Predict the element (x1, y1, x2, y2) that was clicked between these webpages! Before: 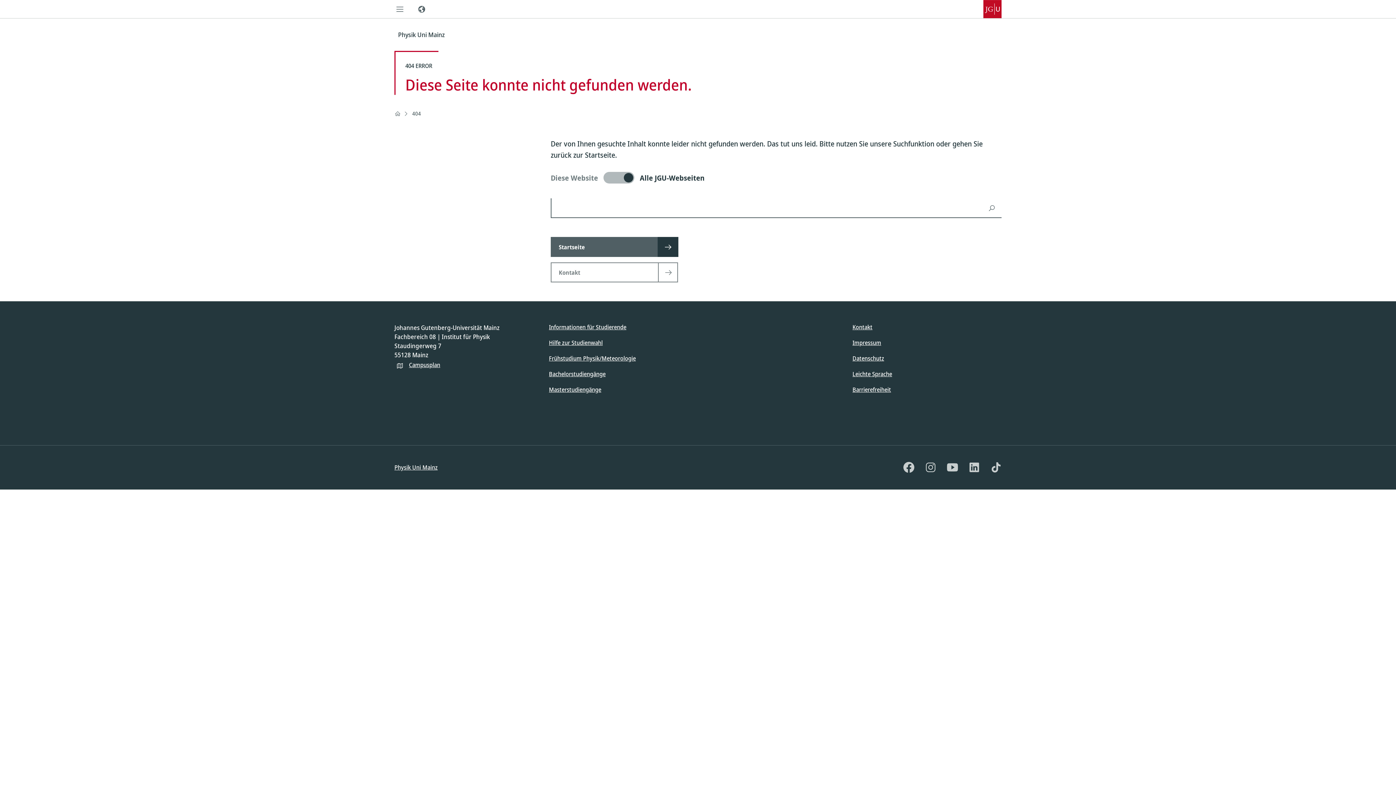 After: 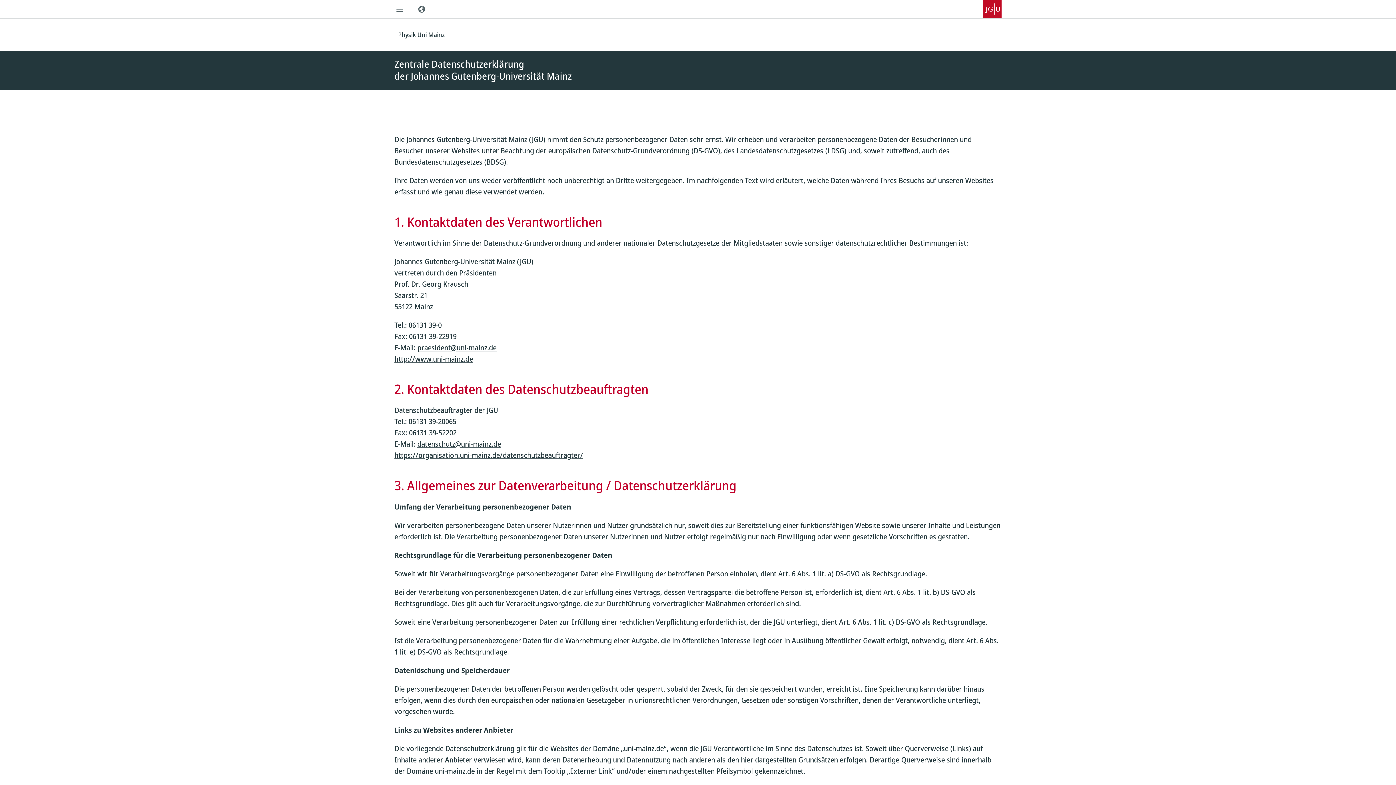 Action: bbox: (852, 354, 884, 362) label: Datenschutz